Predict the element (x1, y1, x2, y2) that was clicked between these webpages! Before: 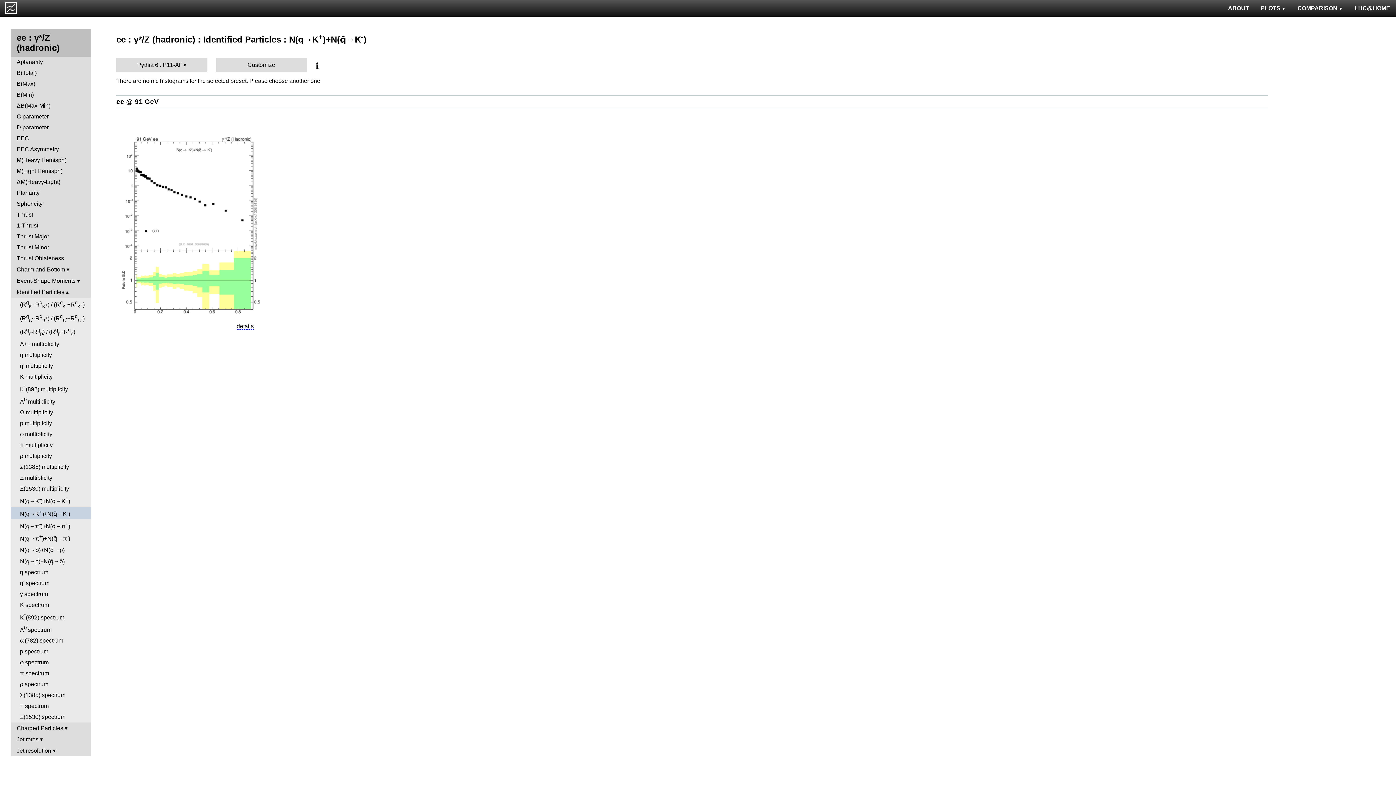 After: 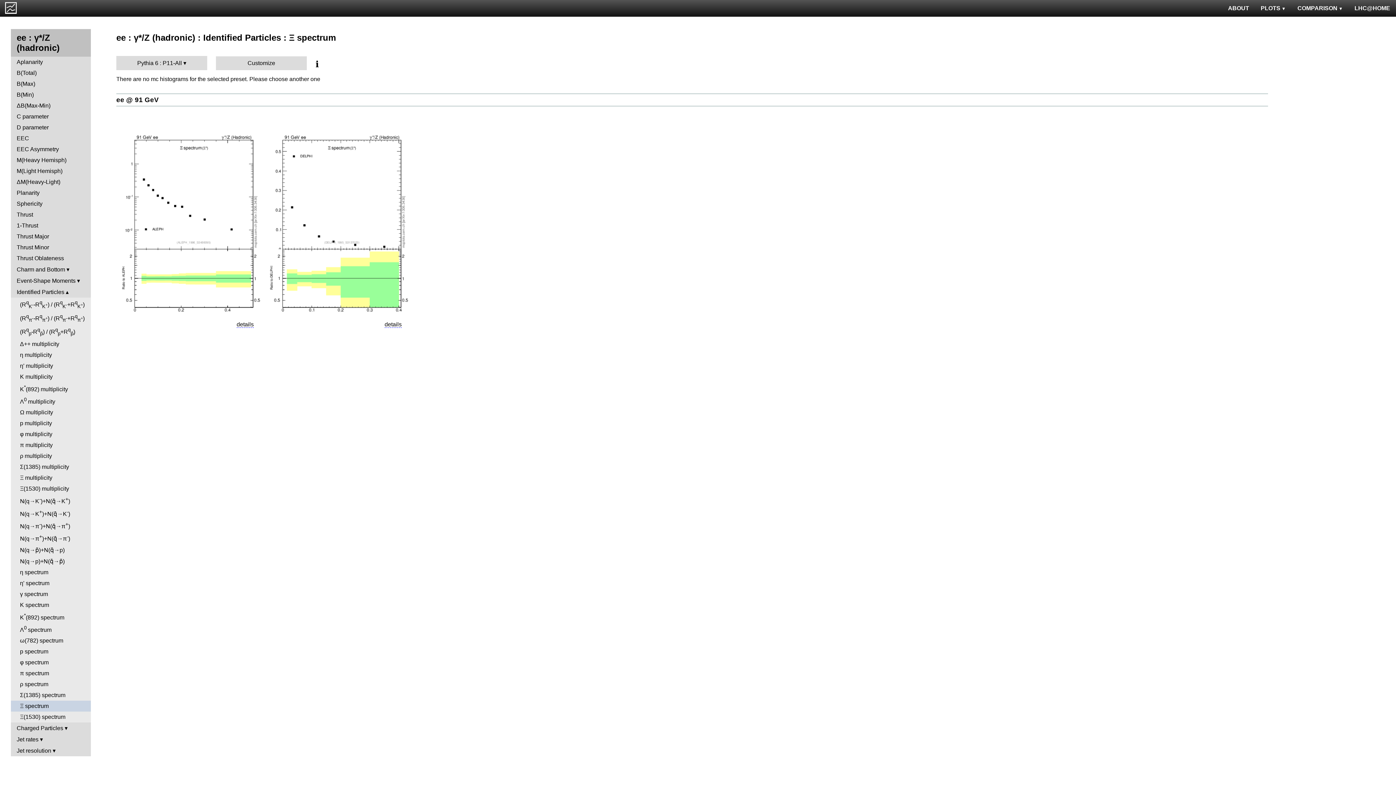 Action: label: Ξ spectrum bbox: (10, 701, 90, 712)